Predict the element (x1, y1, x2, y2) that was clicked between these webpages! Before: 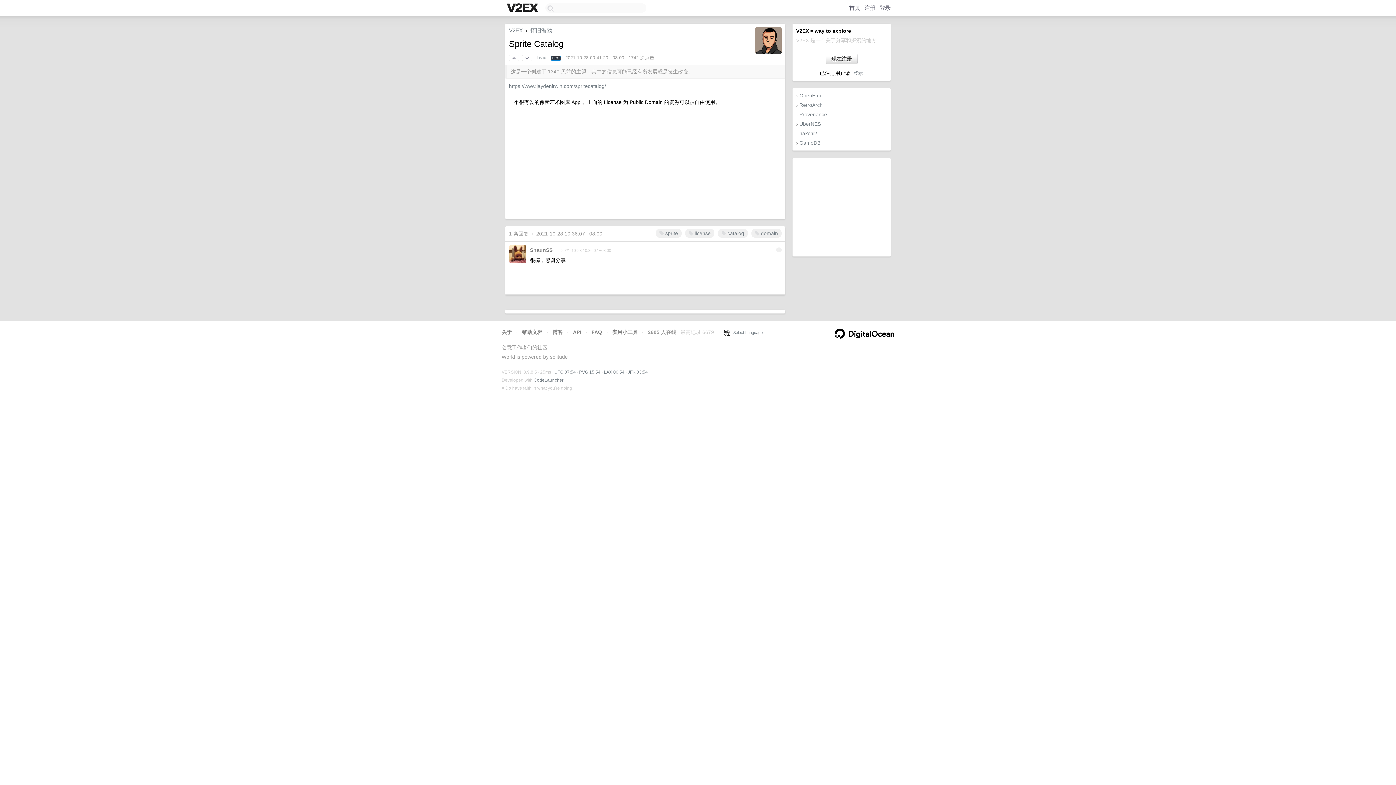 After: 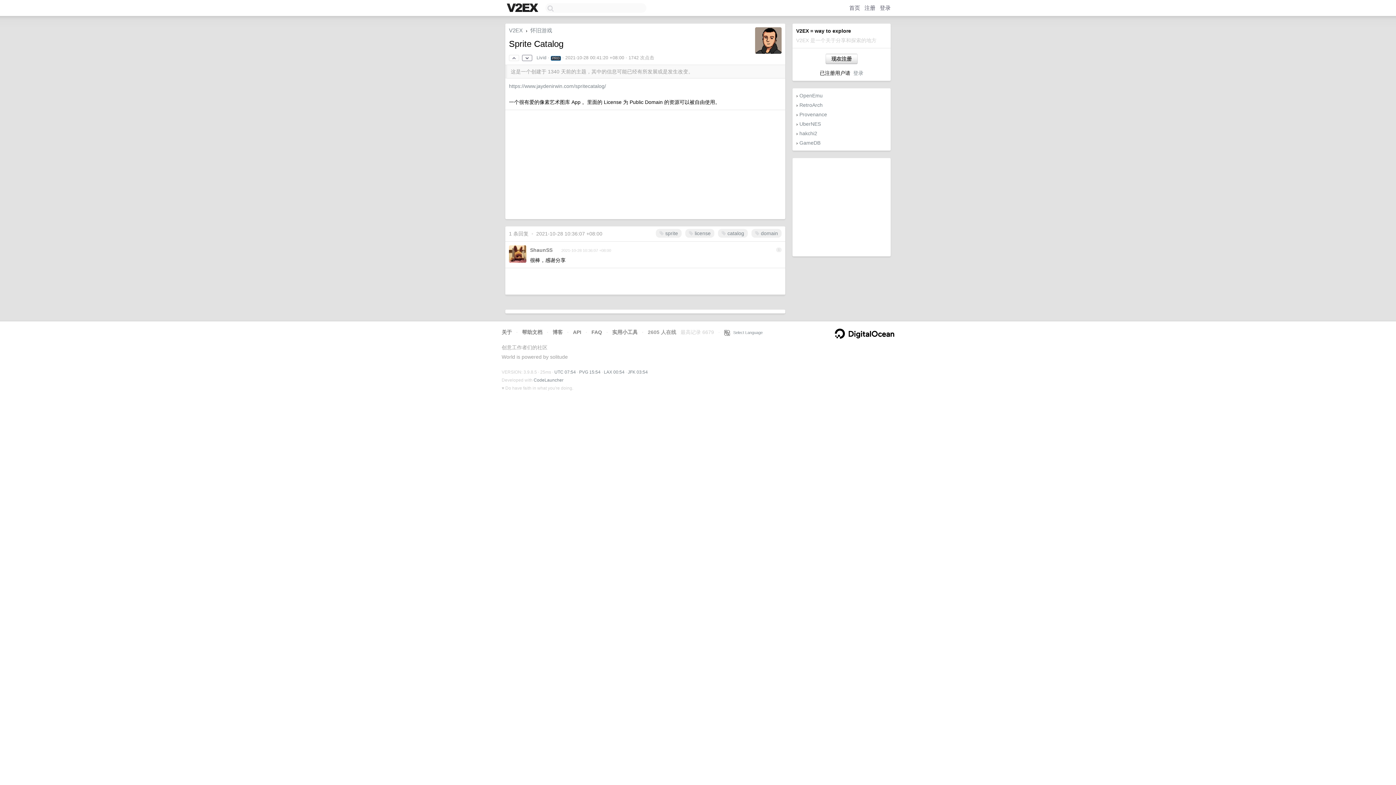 Action: bbox: (522, 54, 532, 61)